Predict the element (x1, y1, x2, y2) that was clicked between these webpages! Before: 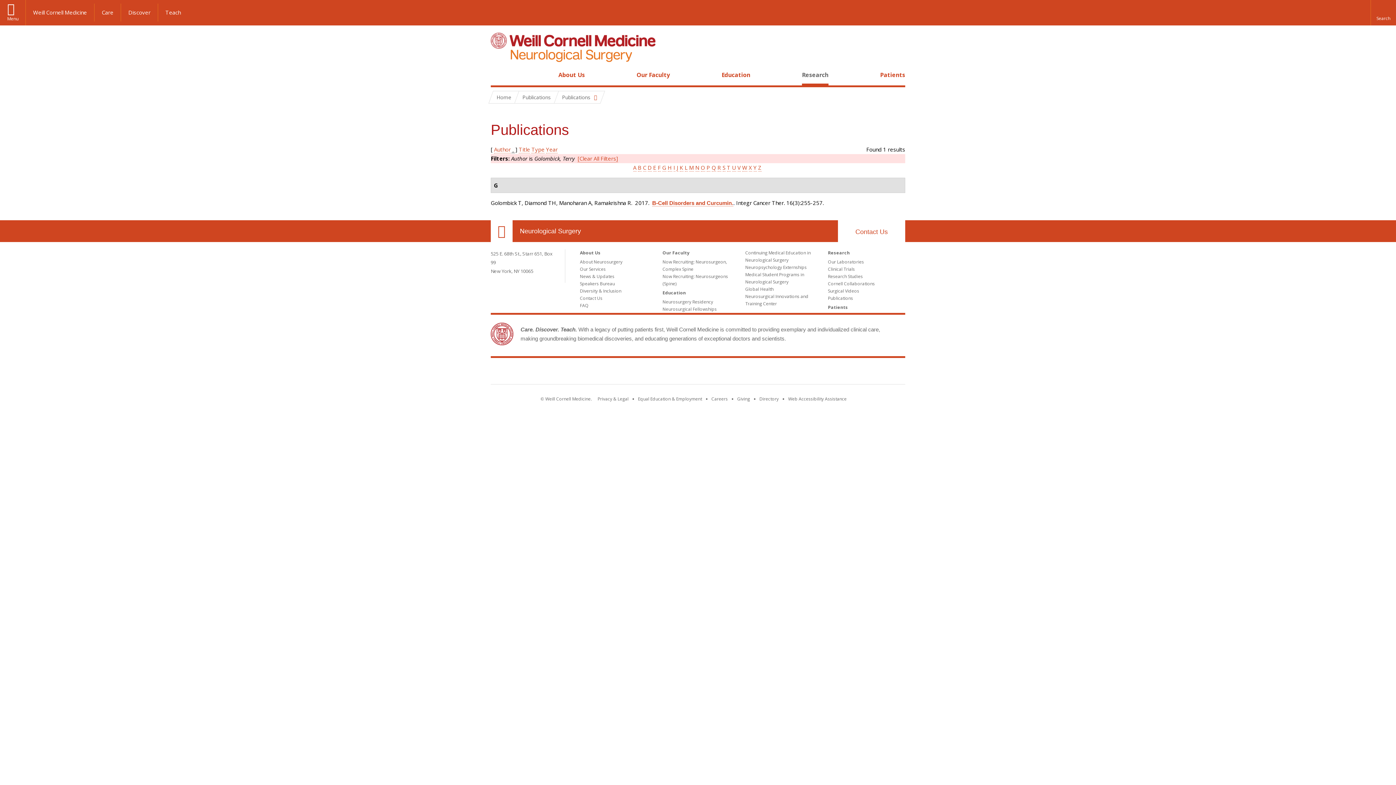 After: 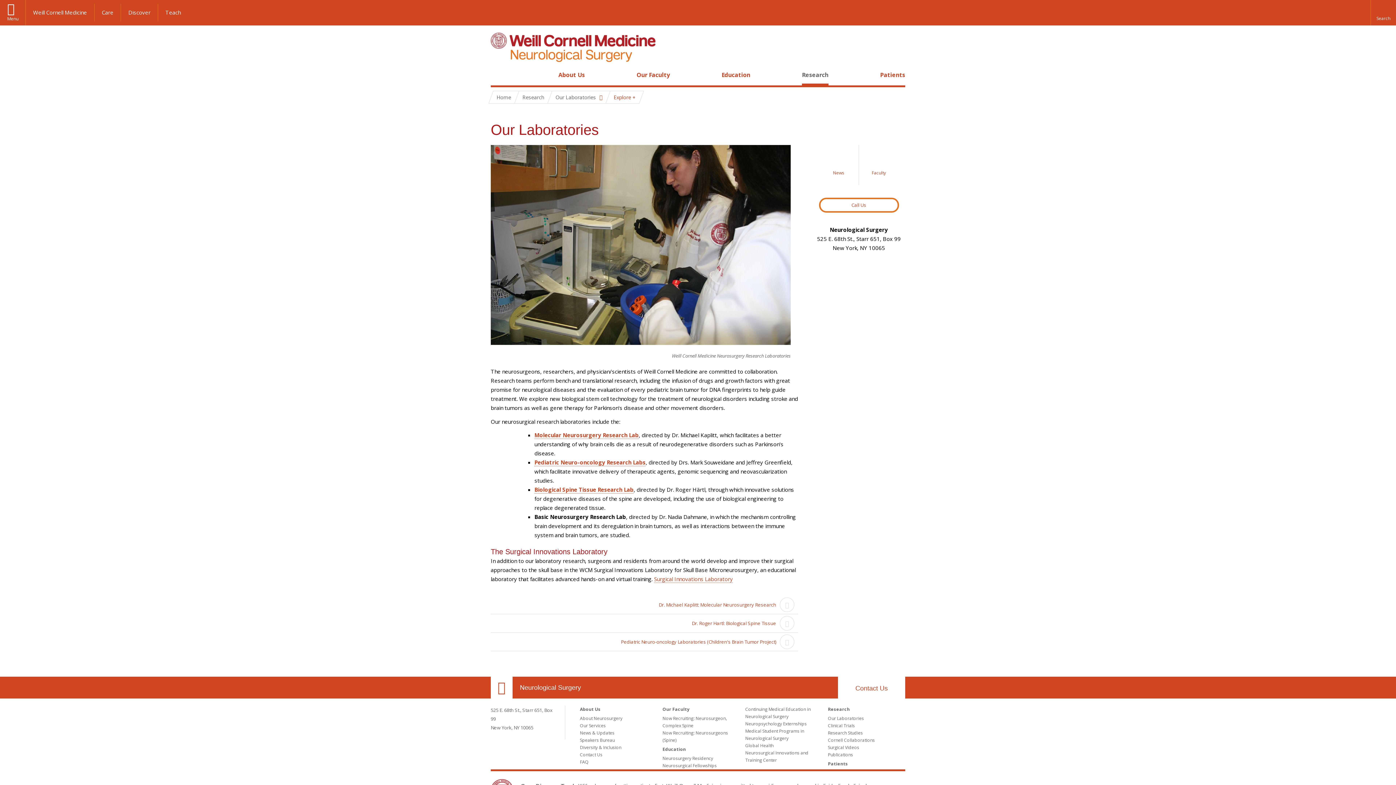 Action: bbox: (828, 258, 864, 265) label: Our Laboratories